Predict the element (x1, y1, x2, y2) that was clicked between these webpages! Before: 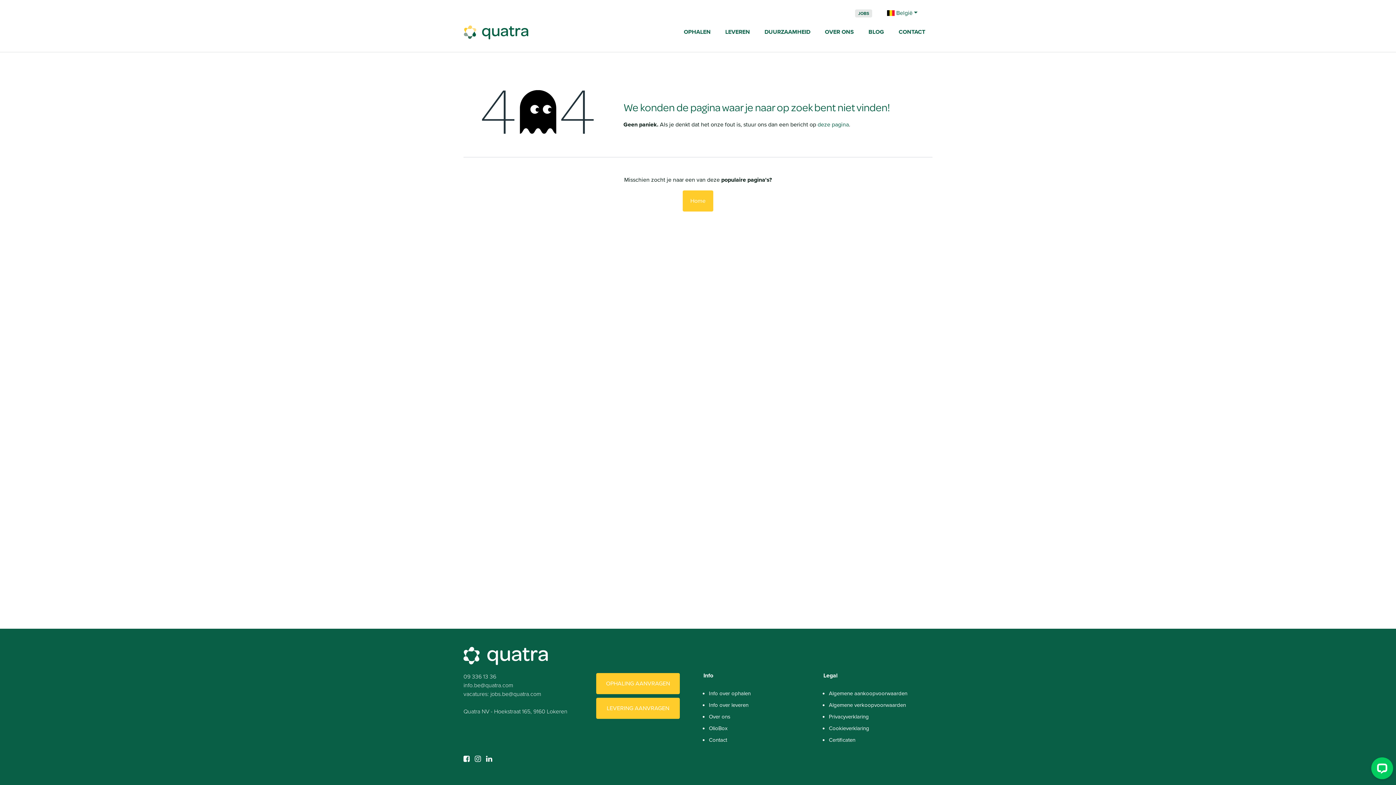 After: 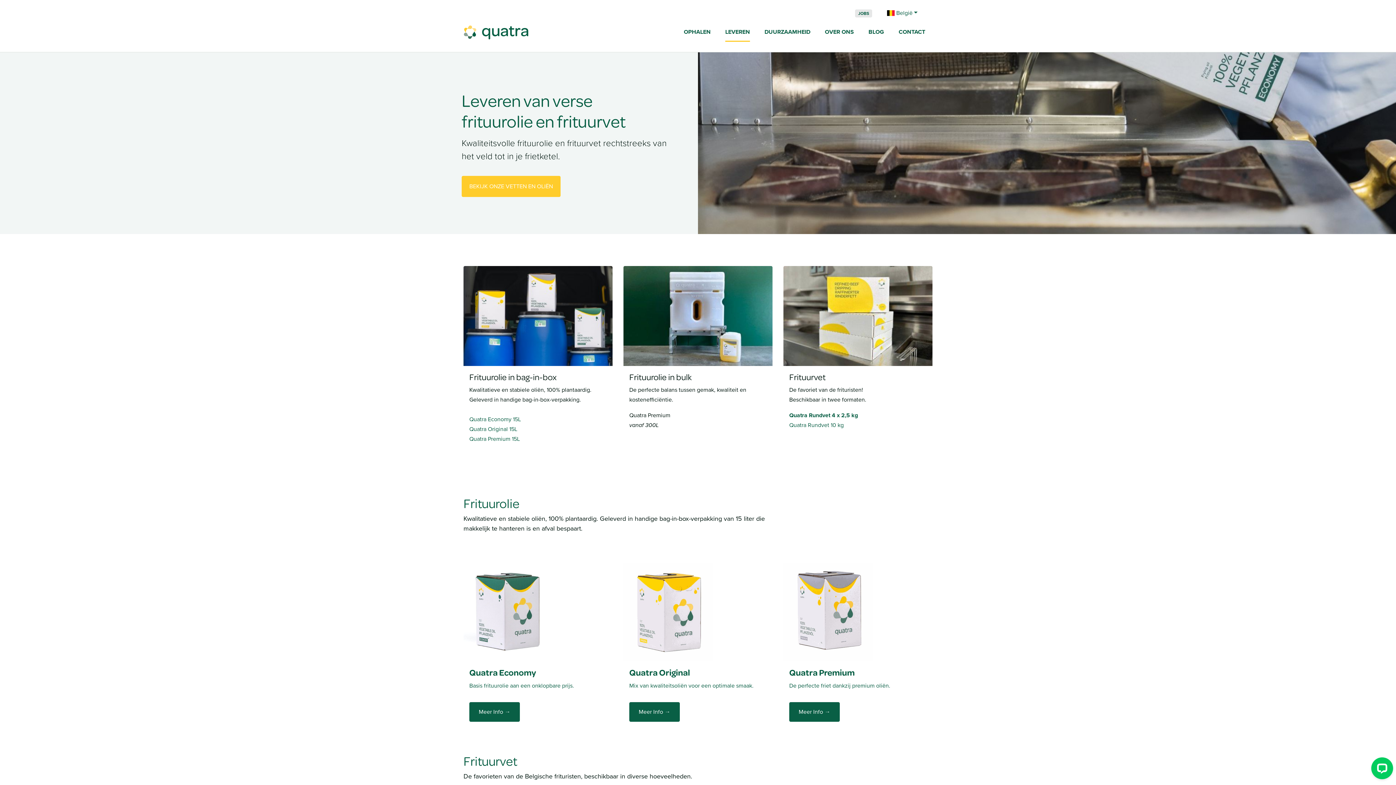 Action: label: Info over leveren bbox: (709, 699, 812, 711)